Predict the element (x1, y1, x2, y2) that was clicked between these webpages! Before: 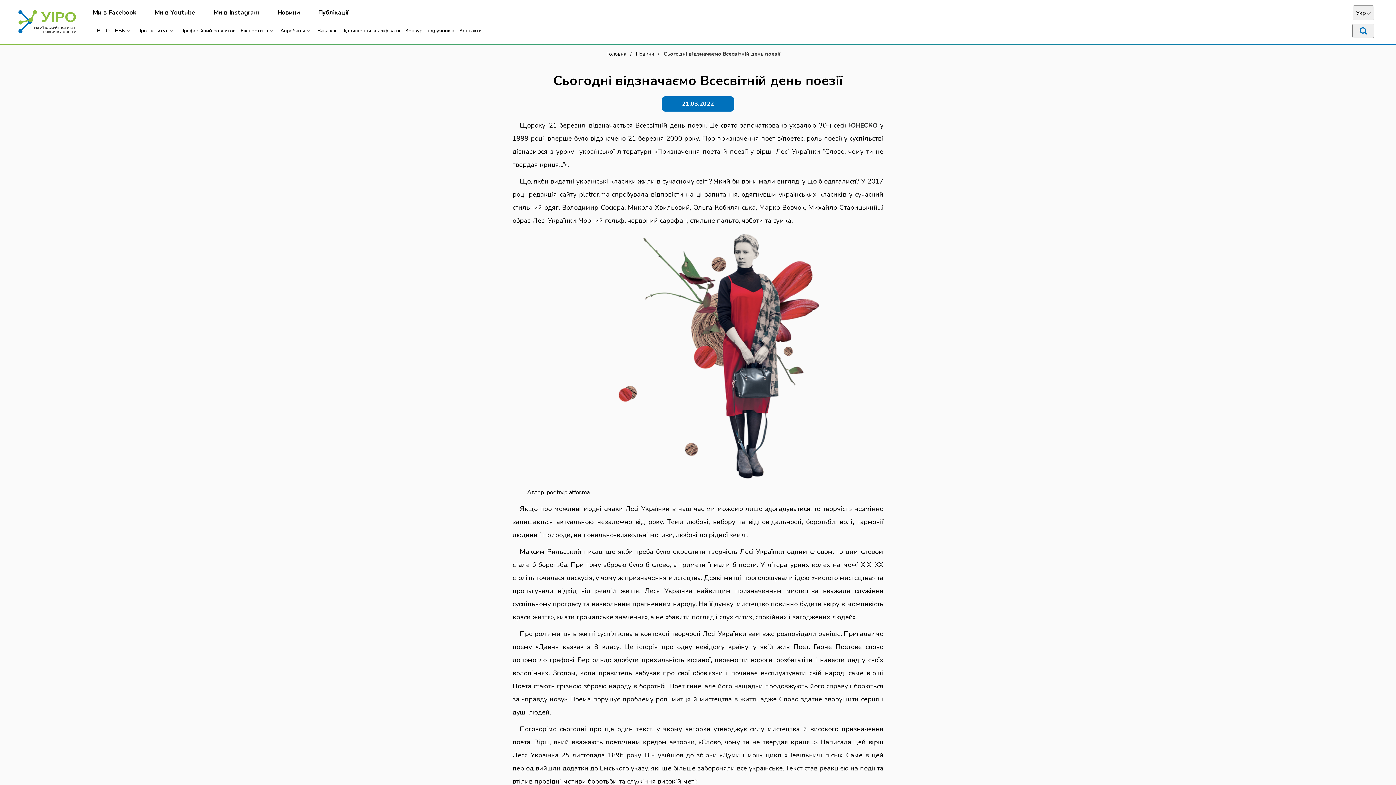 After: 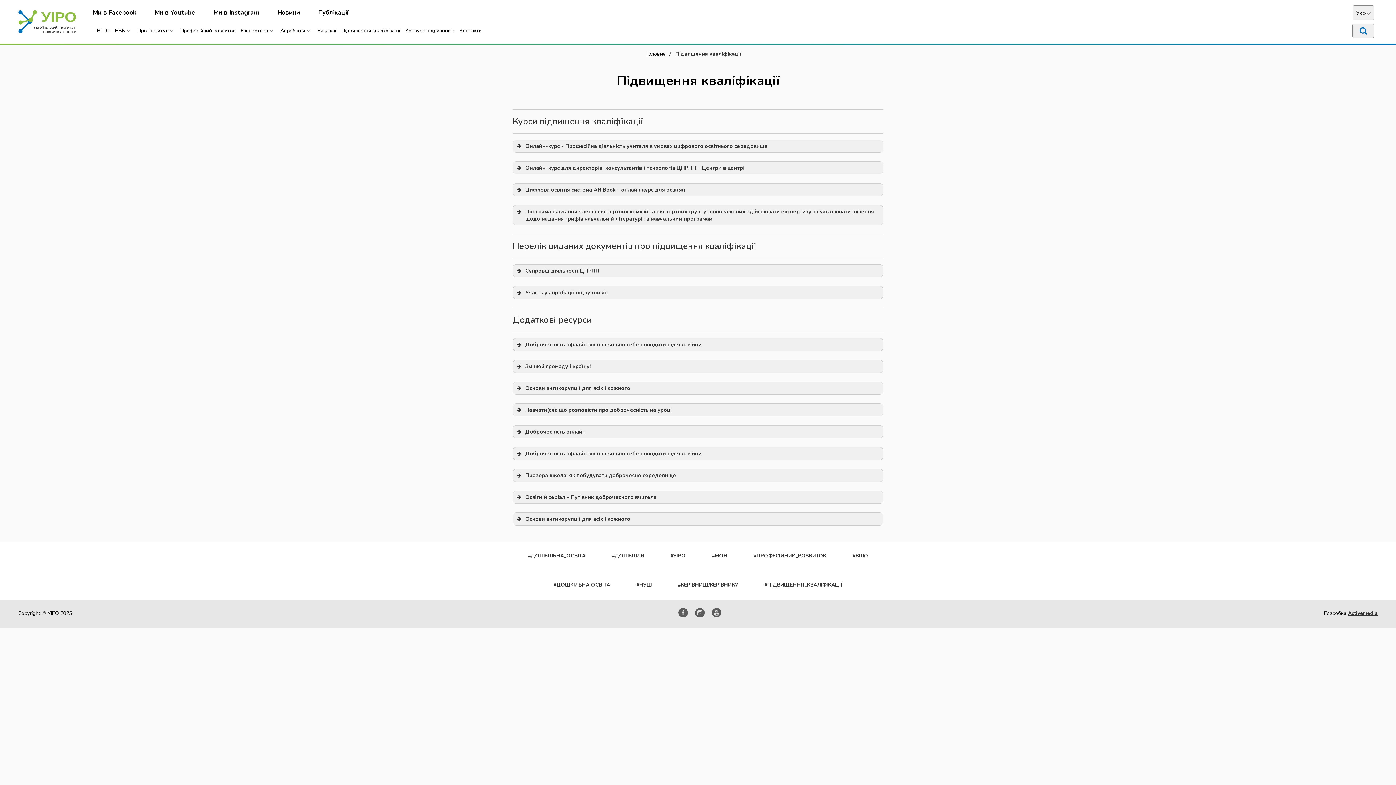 Action: label: Підвищення кваліфікації bbox: (341, 21, 400, 40)